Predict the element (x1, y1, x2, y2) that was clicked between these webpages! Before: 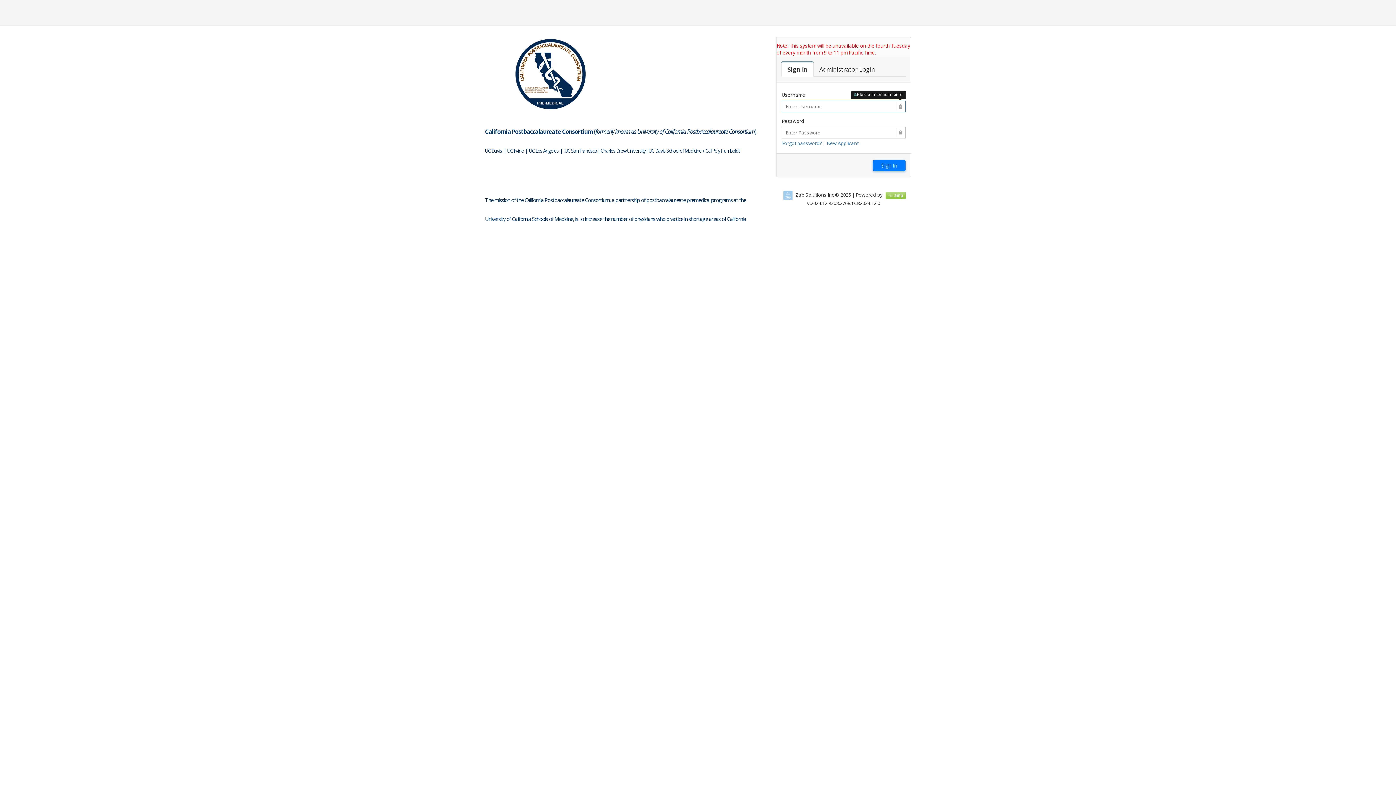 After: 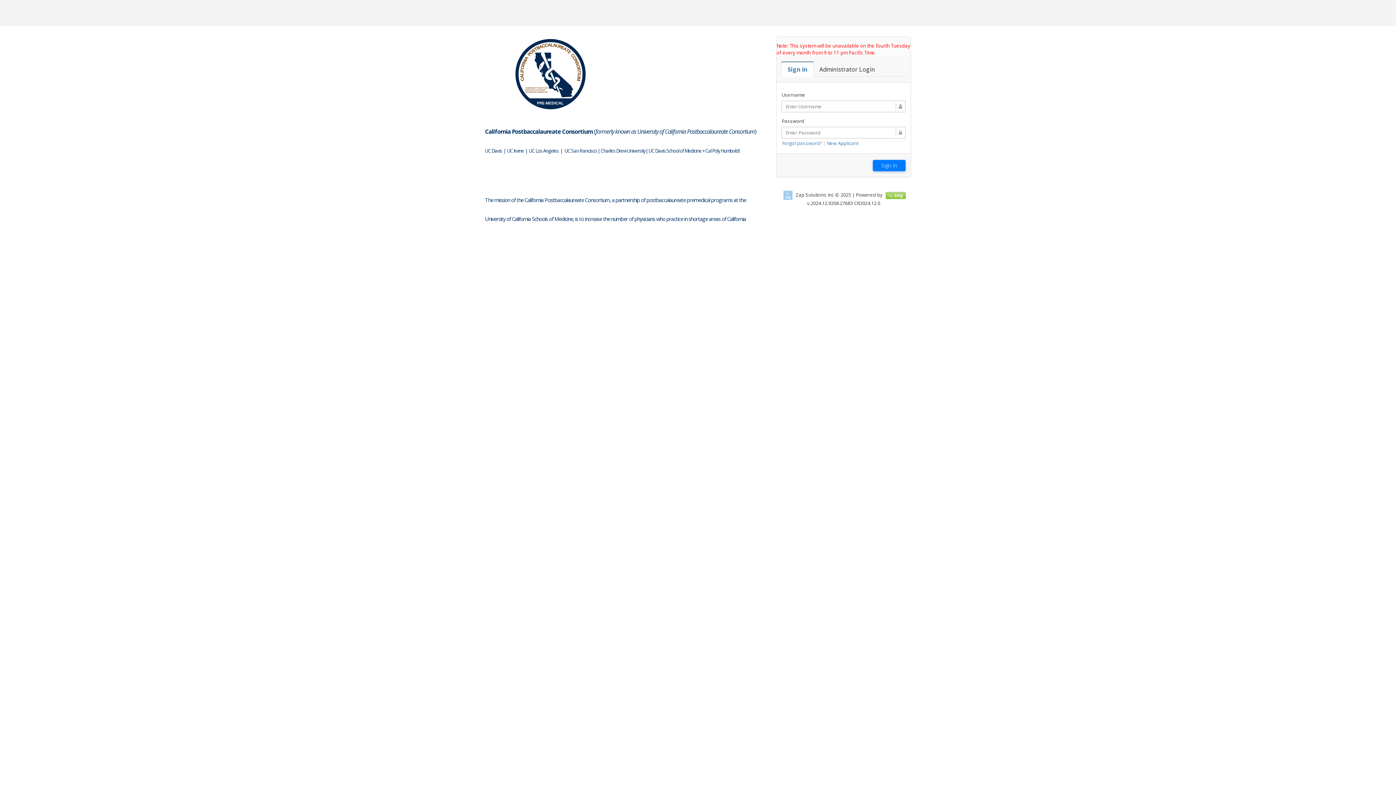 Action: label: Sign In bbox: (781, 62, 813, 76)